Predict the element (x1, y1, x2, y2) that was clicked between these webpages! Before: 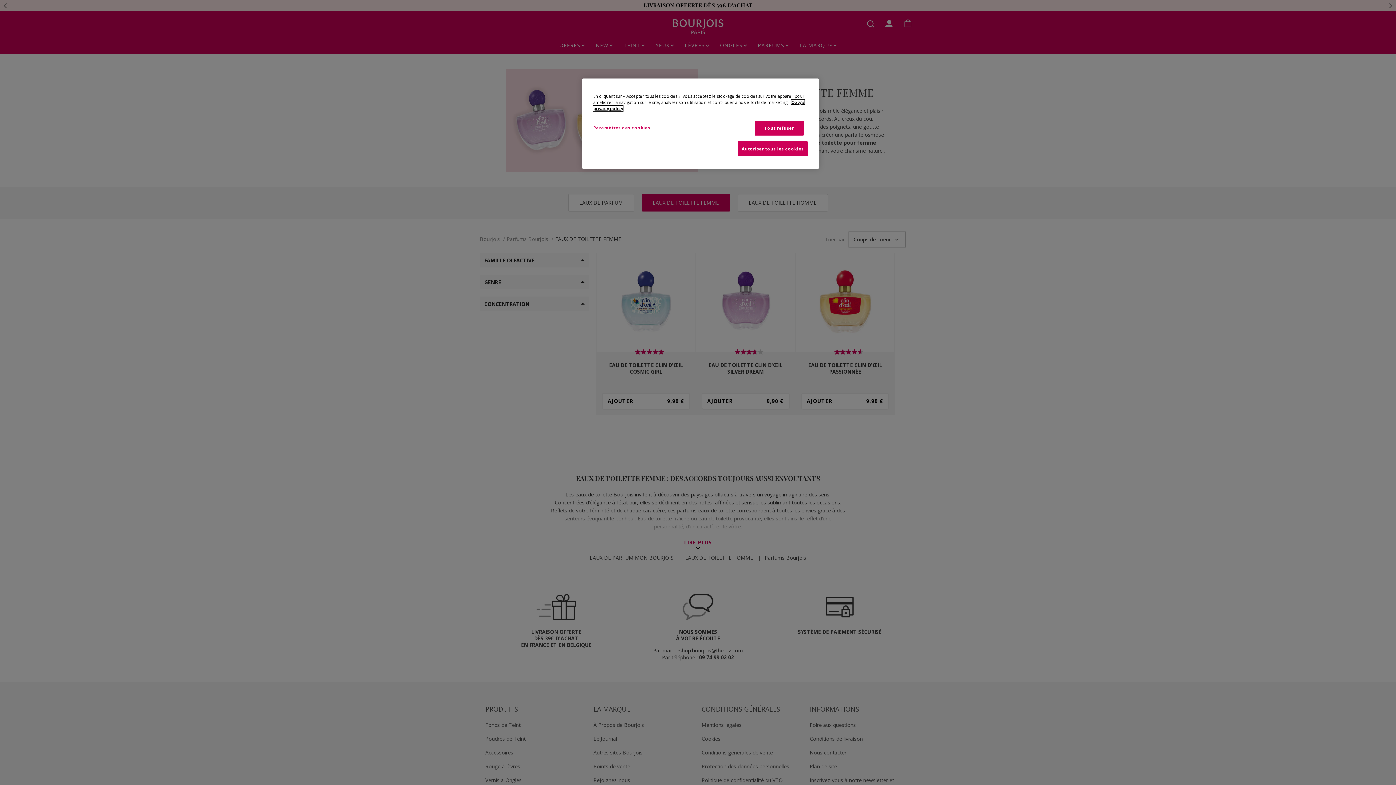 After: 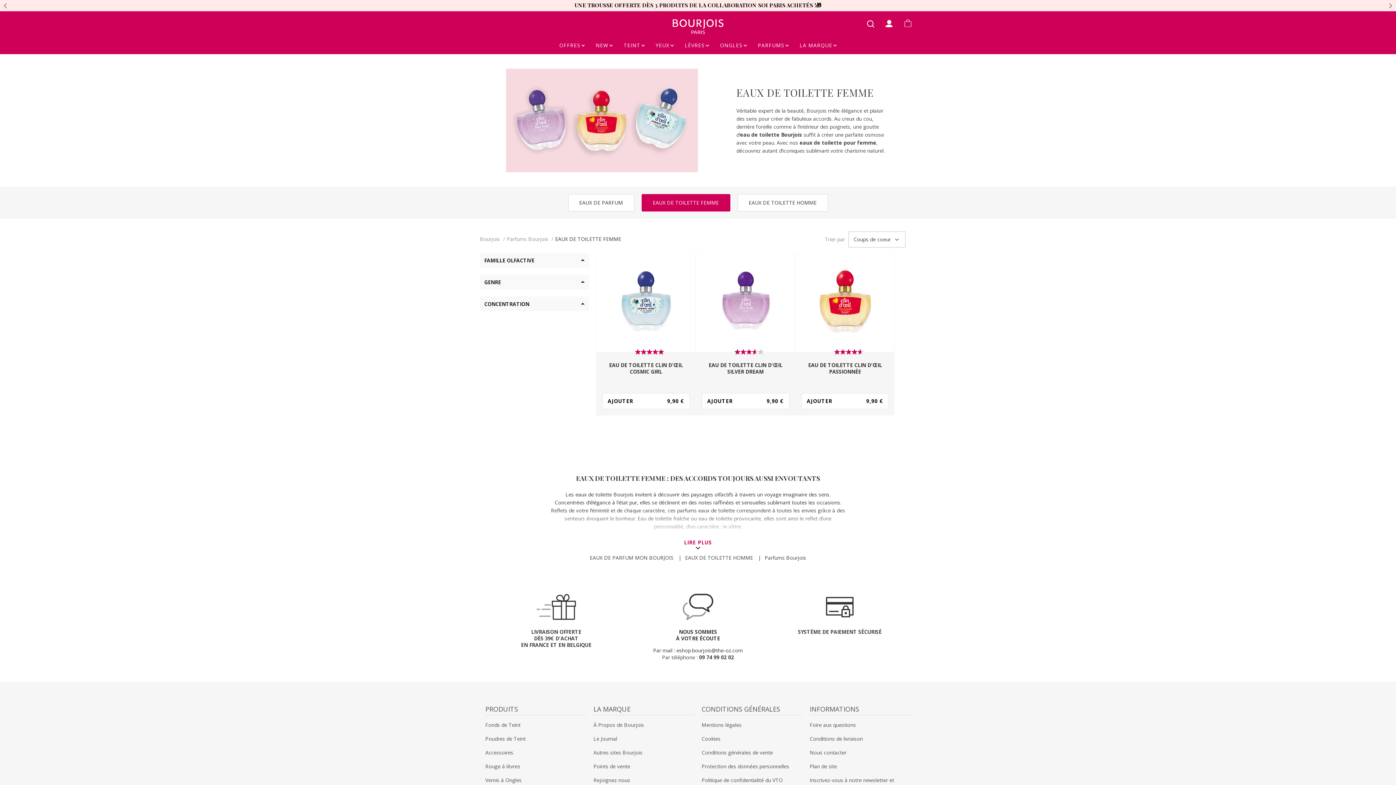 Action: bbox: (737, 141, 808, 156) label: Autoriser tous les cookies